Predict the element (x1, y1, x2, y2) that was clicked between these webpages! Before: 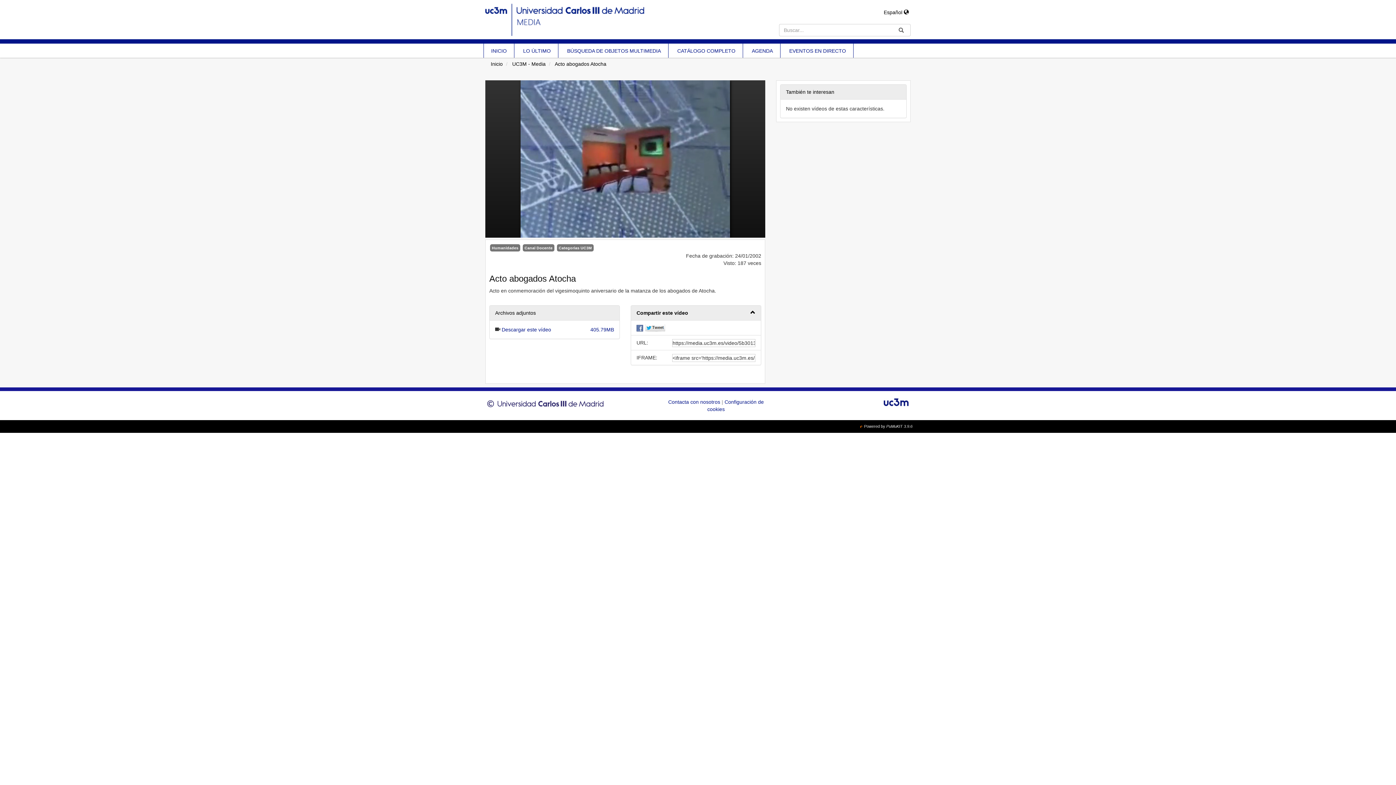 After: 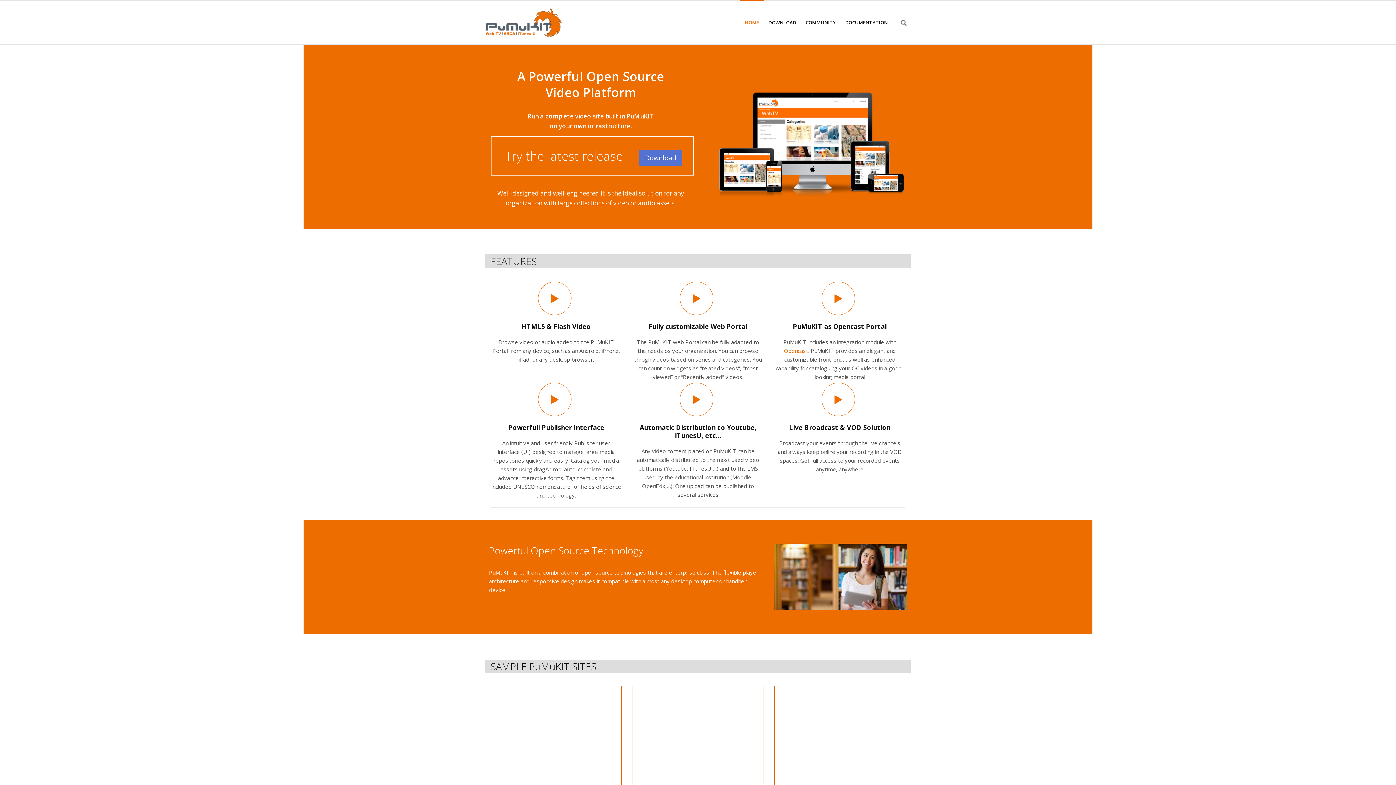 Action: bbox: (864, 424, 912, 428) label: Powered by PuMuKIT 3.9.6